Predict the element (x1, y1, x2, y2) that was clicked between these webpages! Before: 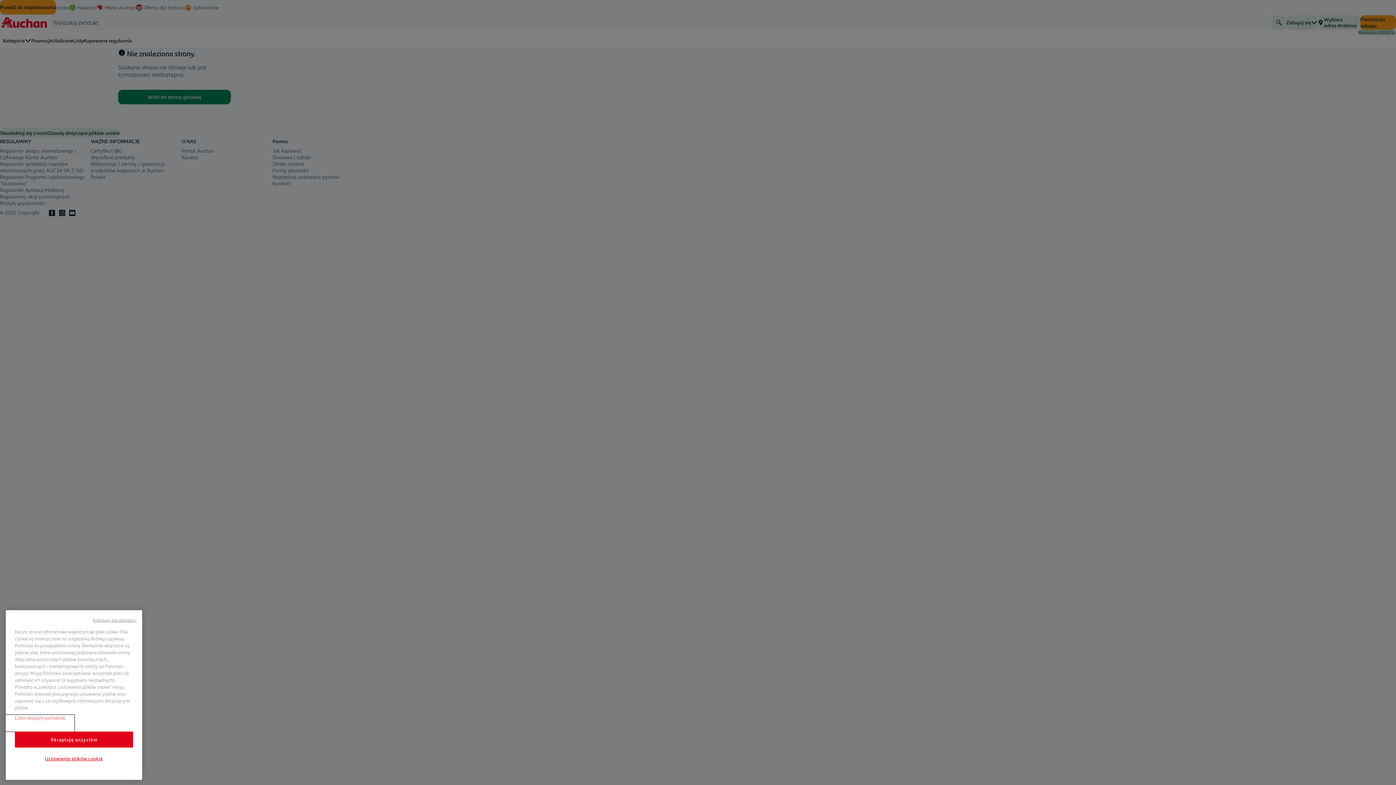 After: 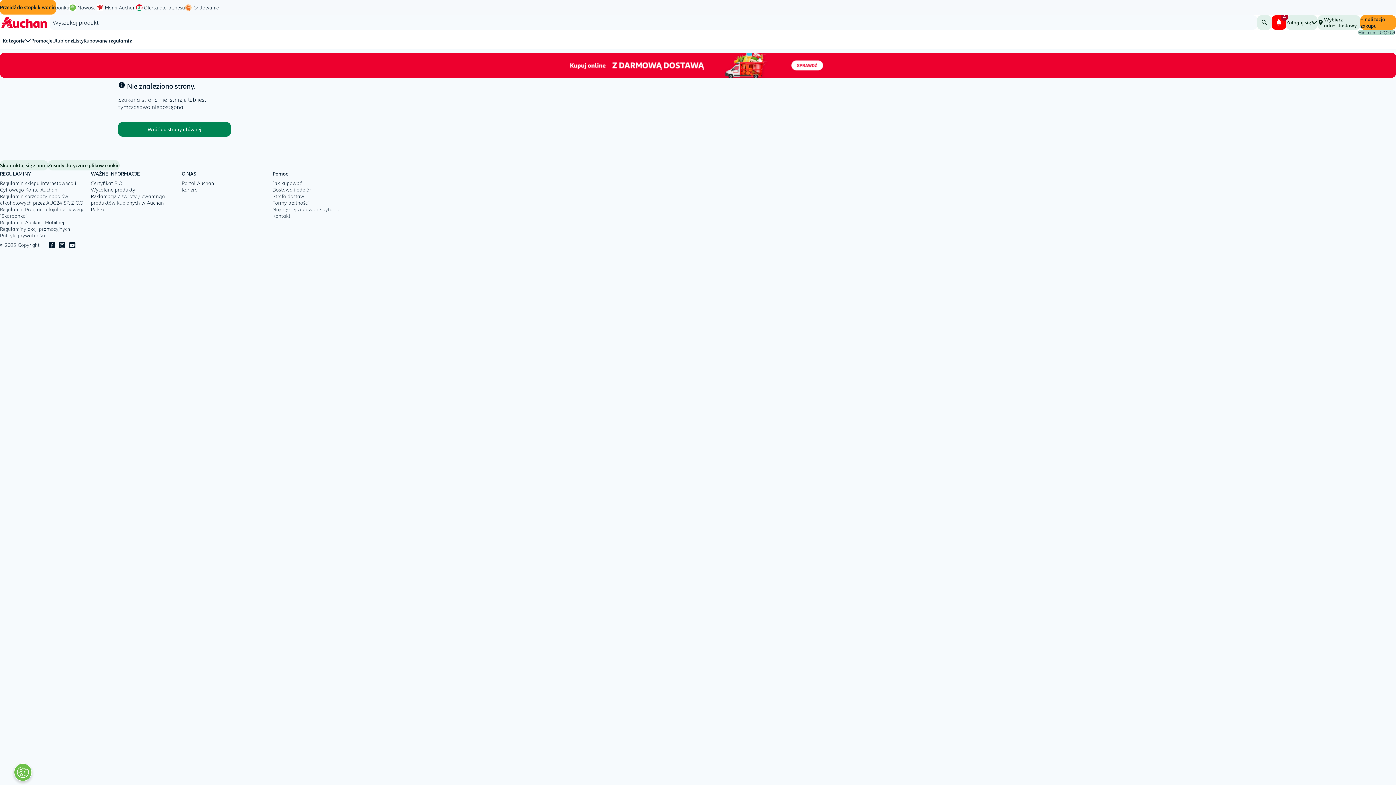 Action: bbox: (14, 747, 133, 763) label: Akceptuję wszystkie